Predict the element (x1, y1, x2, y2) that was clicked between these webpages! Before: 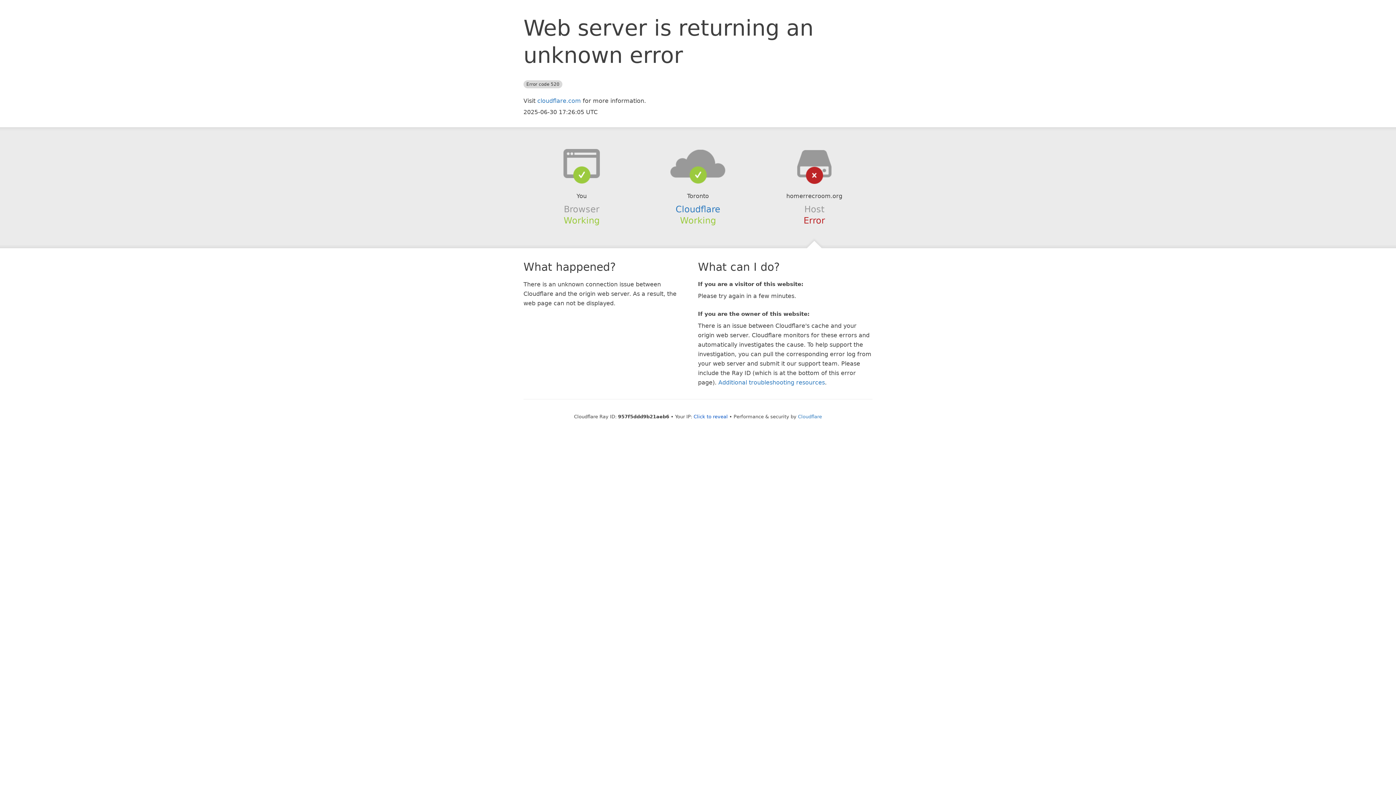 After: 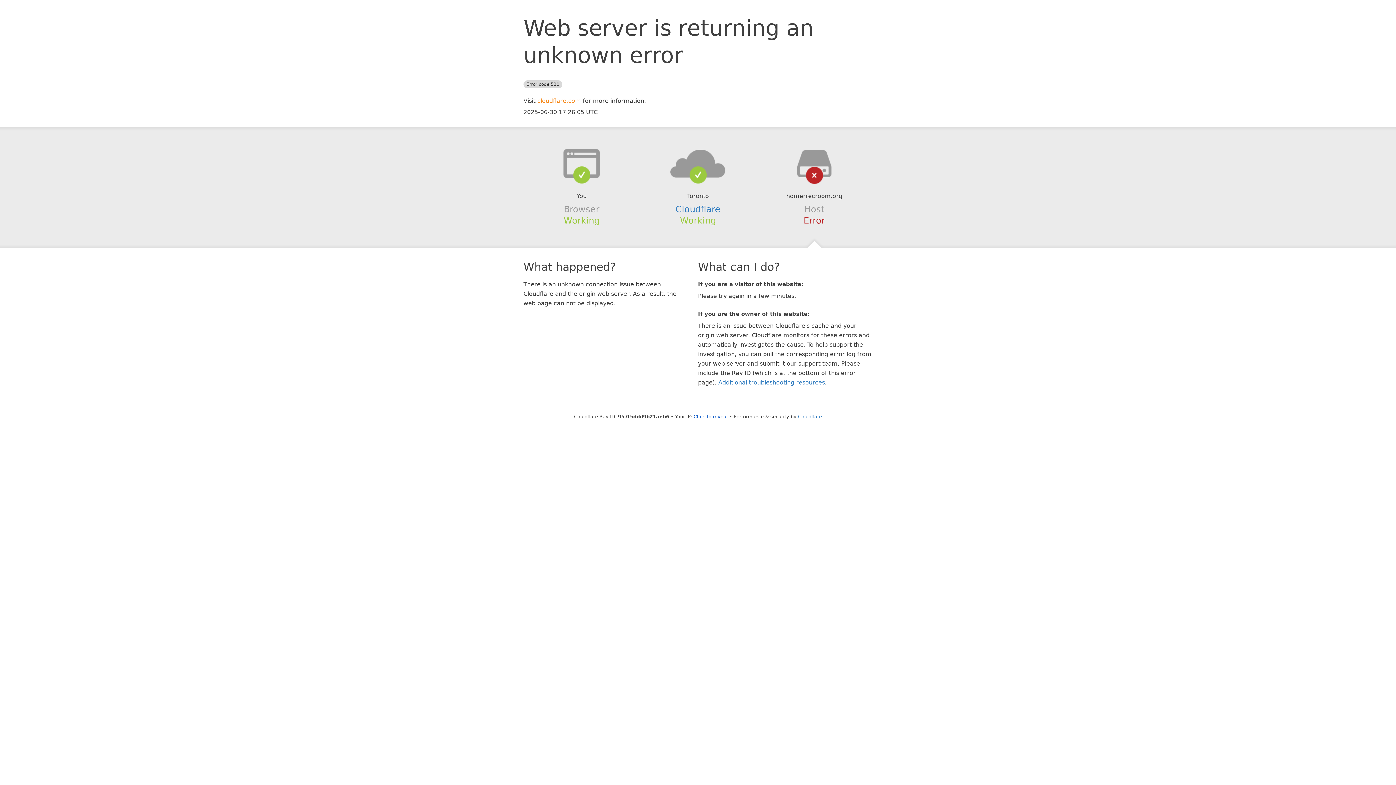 Action: bbox: (537, 97, 581, 104) label: cloudflare.com